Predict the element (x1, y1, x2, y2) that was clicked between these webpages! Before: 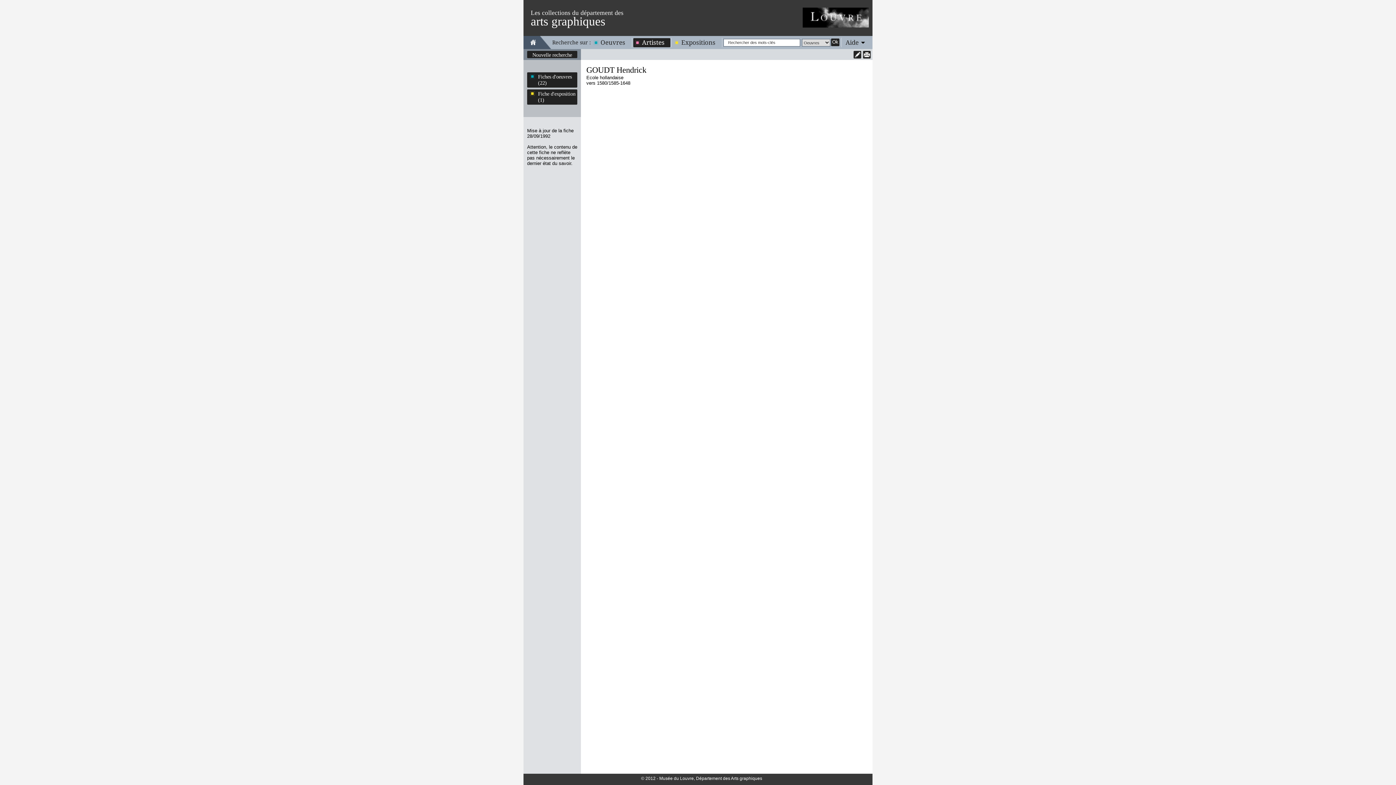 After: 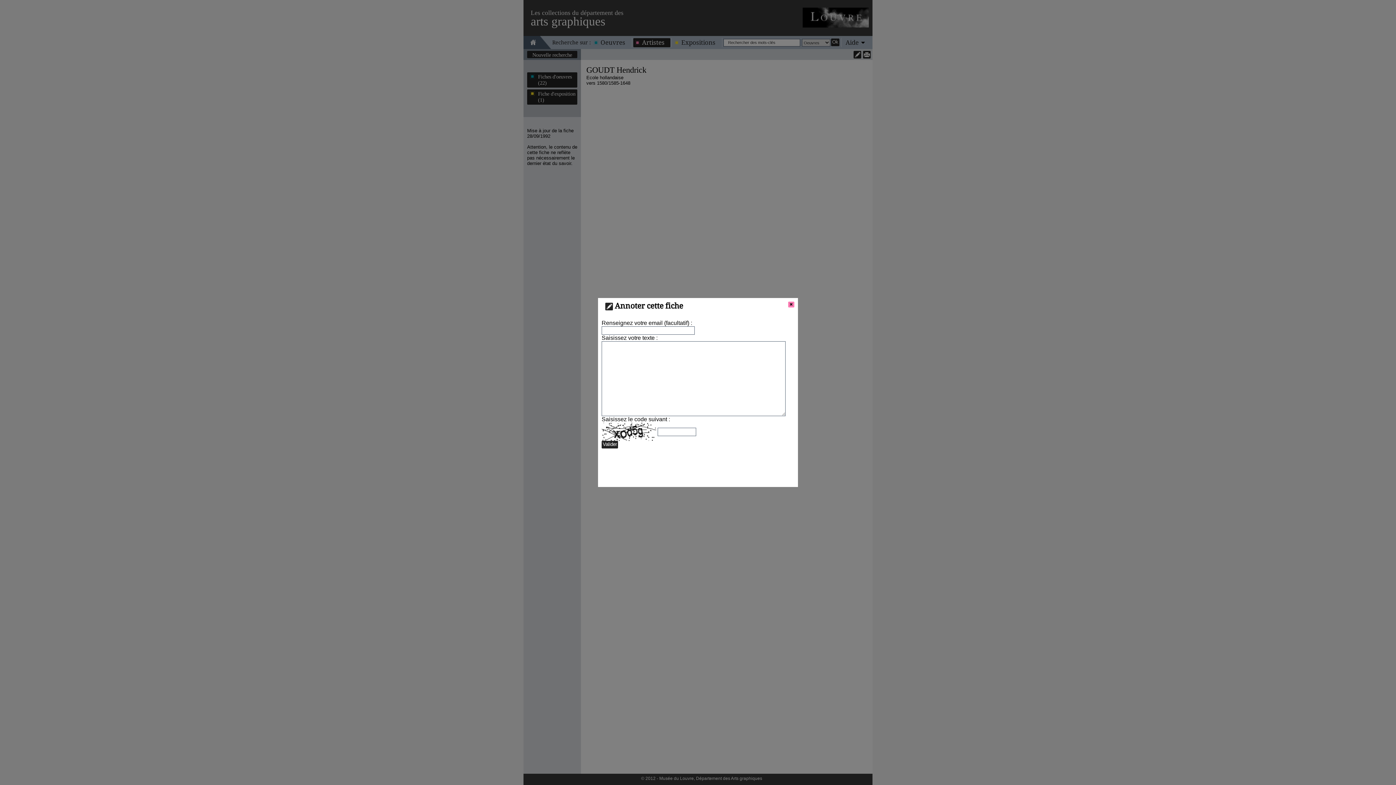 Action: bbox: (853, 50, 861, 58)